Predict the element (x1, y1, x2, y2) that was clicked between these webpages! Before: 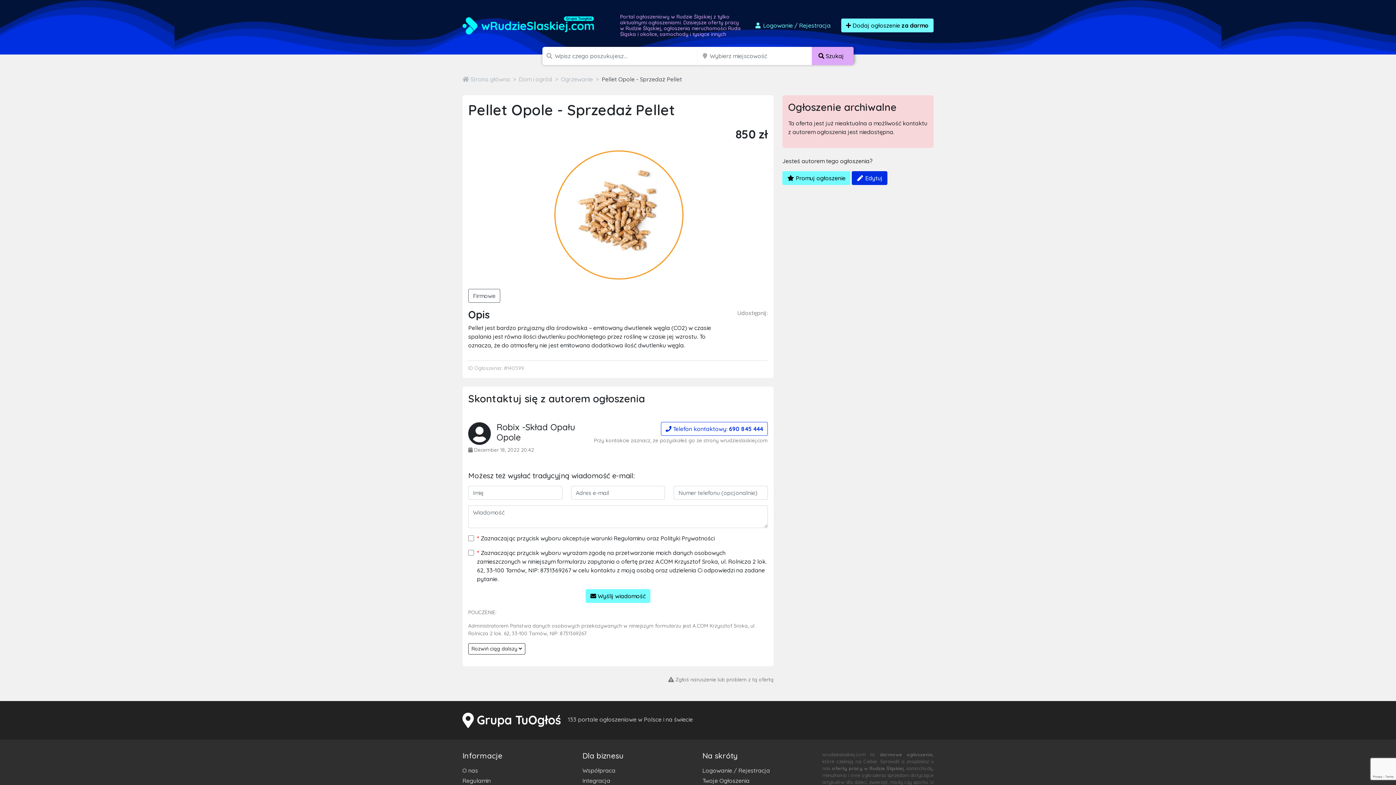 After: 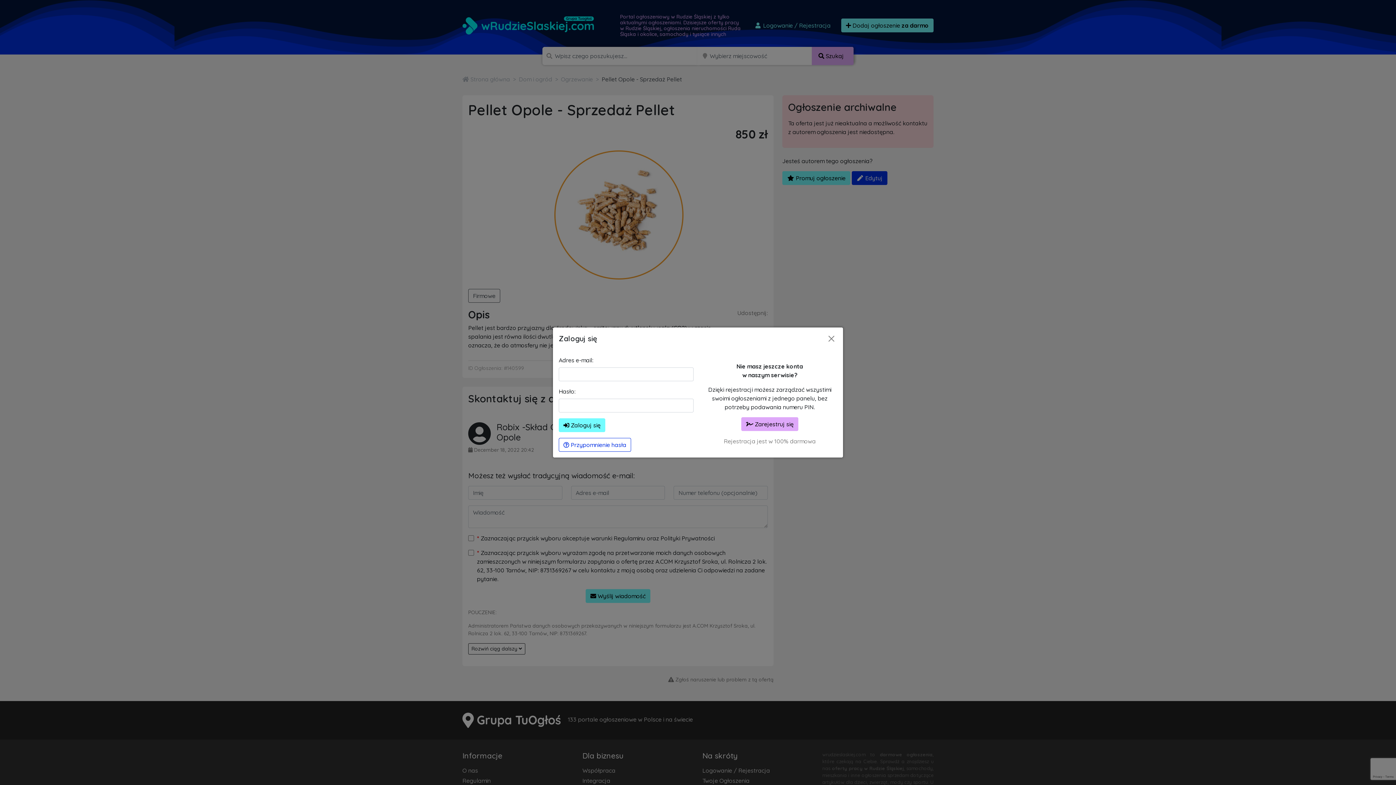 Action: bbox: (749, 18, 835, 32) label:  Logowanie / Rejestracja